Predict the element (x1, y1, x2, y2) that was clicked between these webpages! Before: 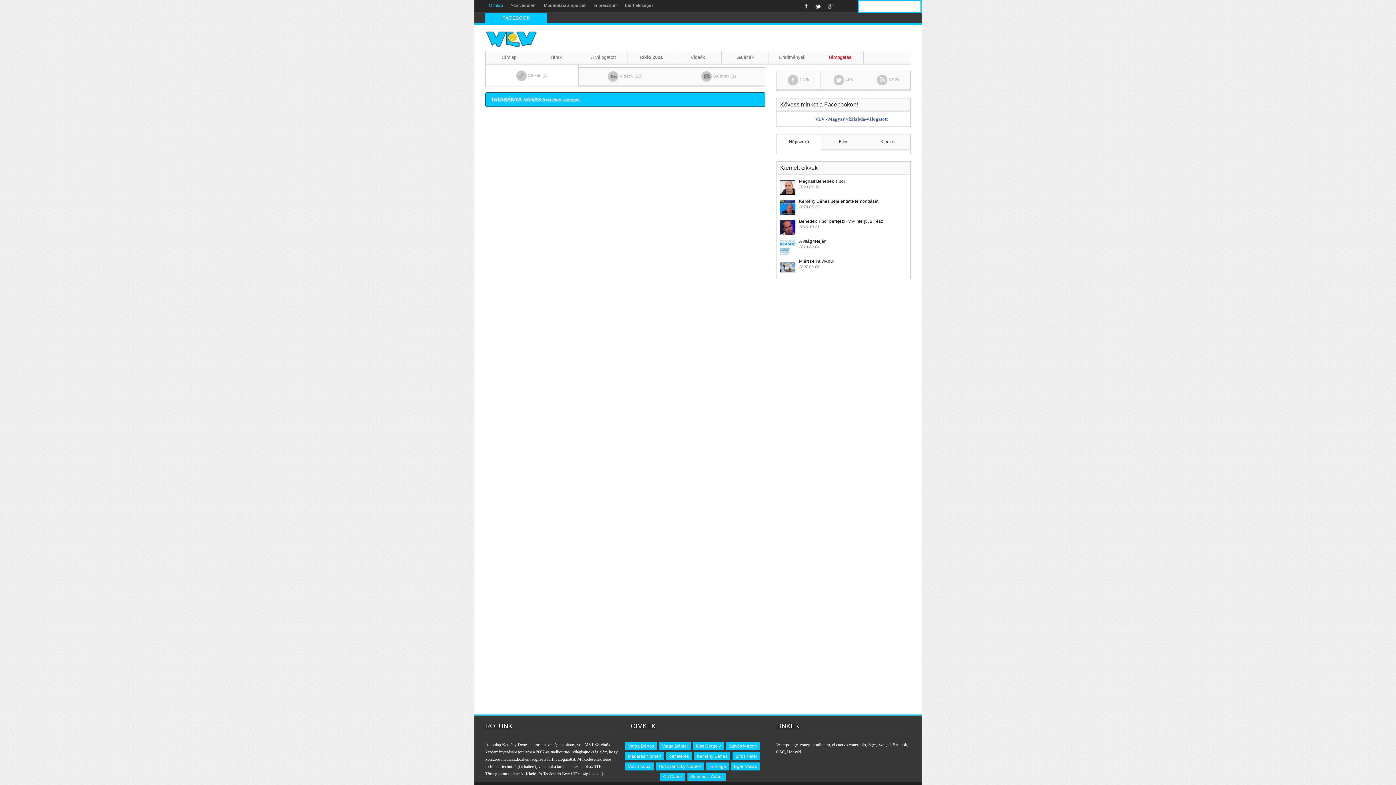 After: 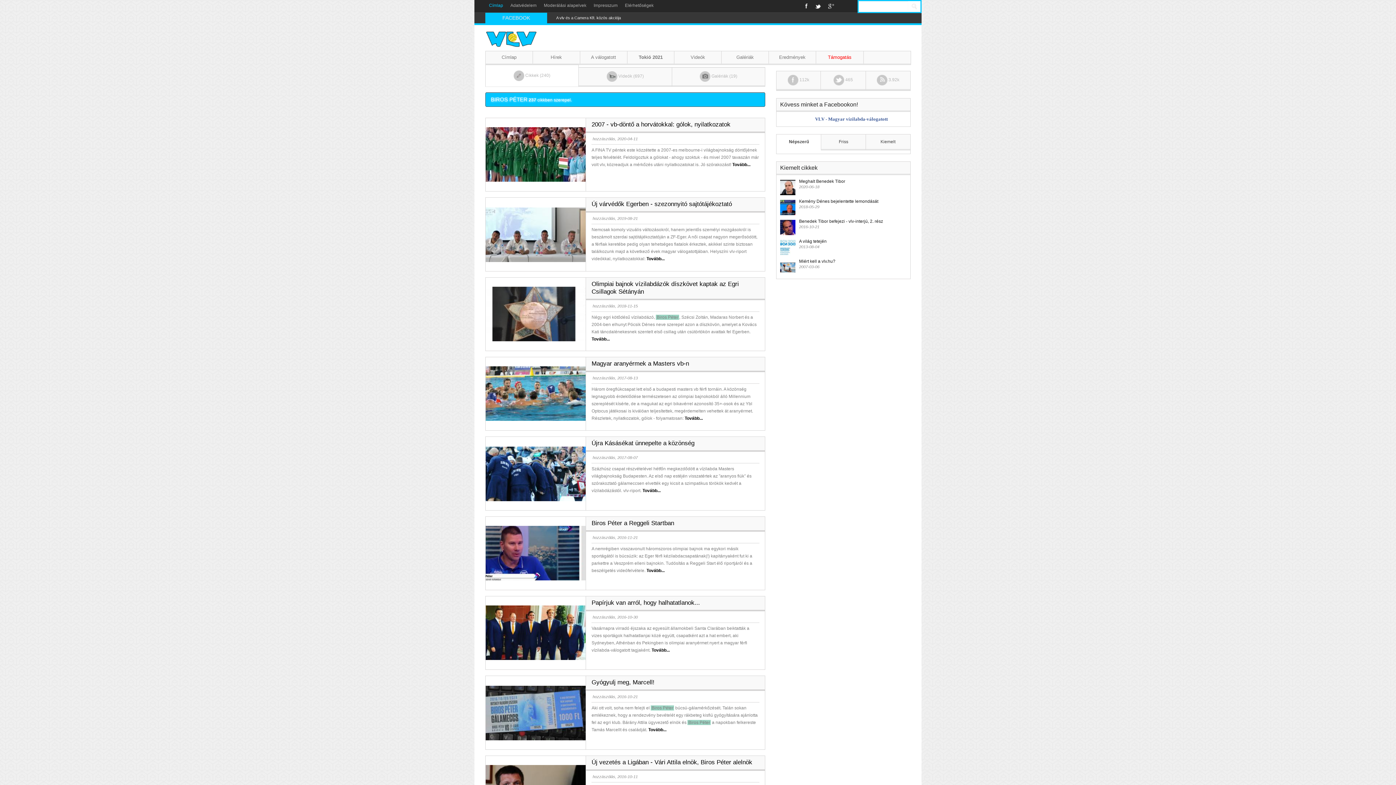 Action: label: Biros Péter bbox: (732, 752, 760, 760)